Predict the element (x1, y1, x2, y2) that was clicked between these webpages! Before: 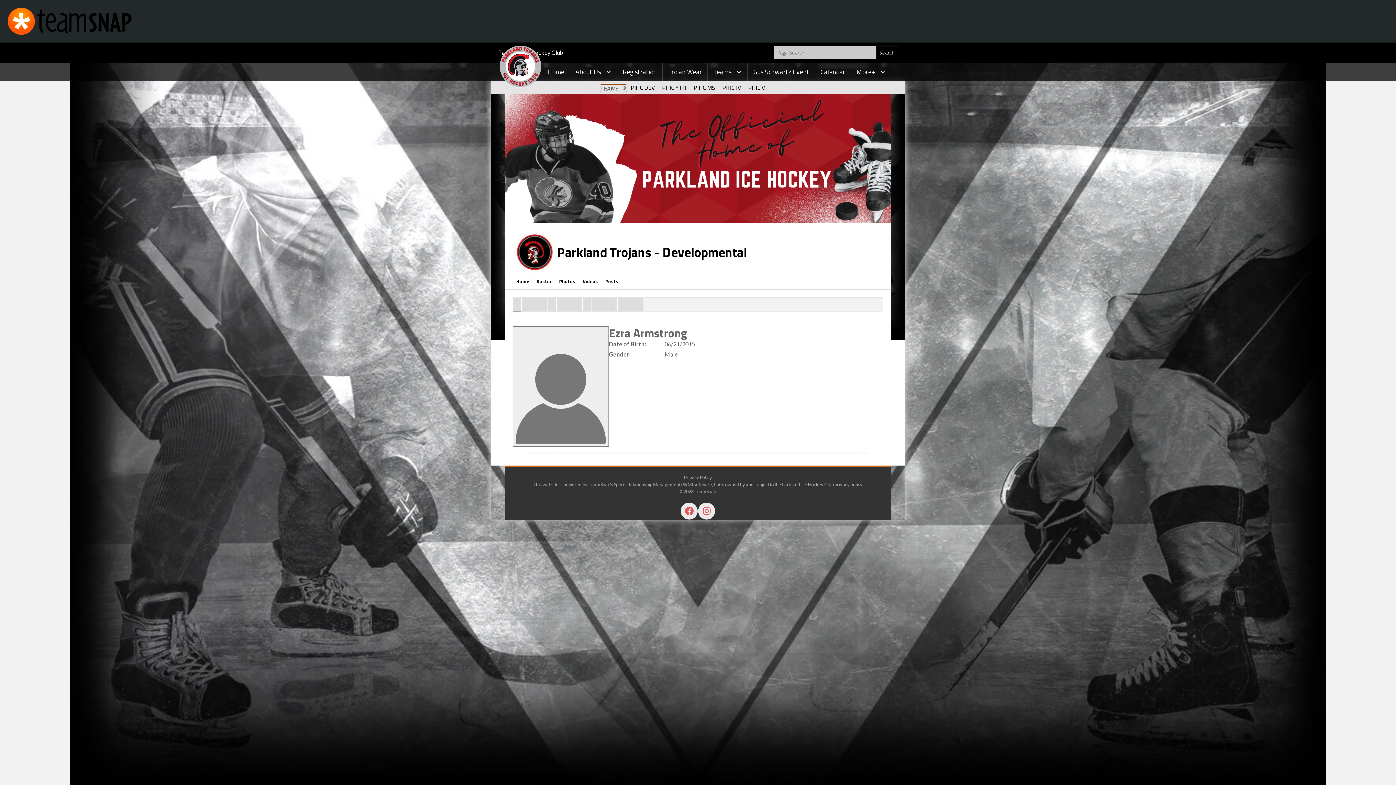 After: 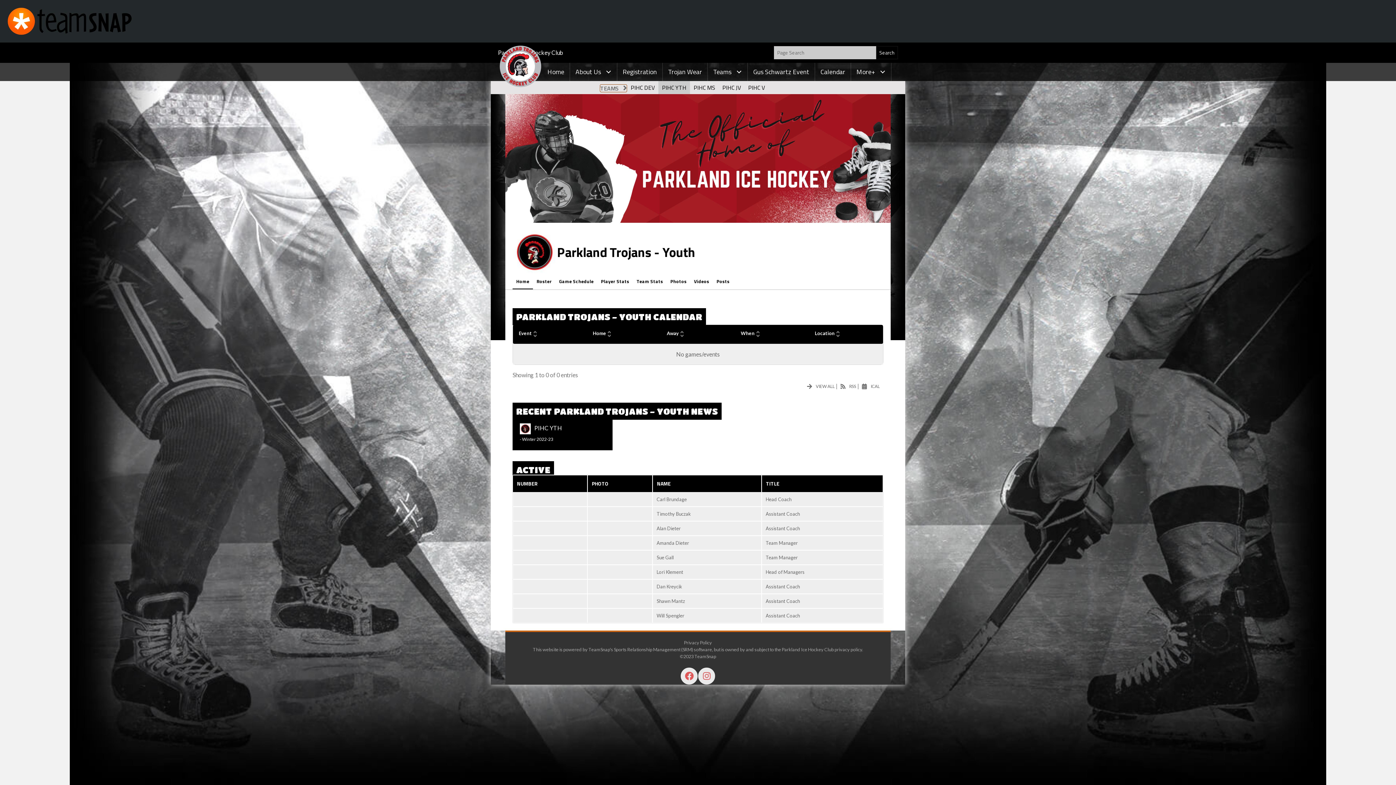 Action: label: PIHC YTH bbox: (658, 81, 690, 94)